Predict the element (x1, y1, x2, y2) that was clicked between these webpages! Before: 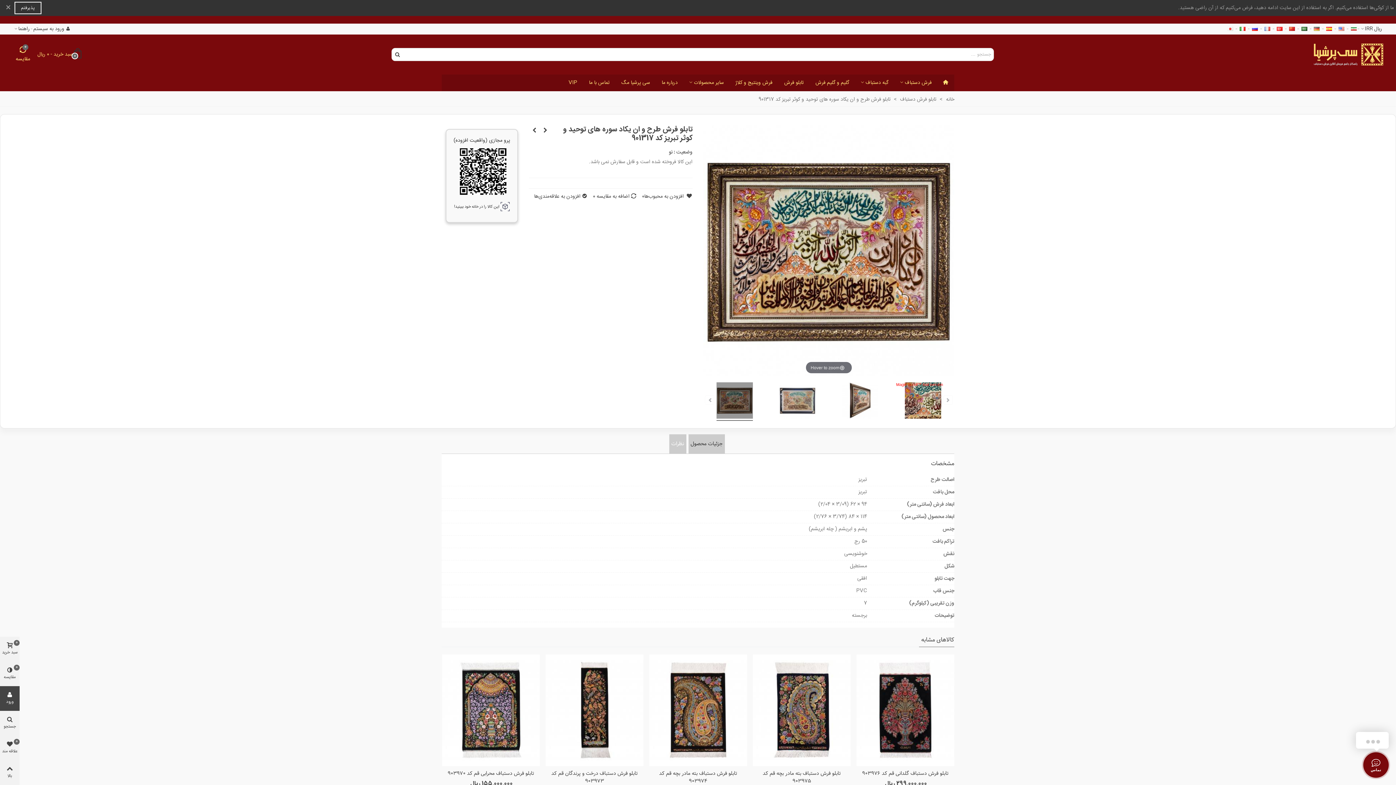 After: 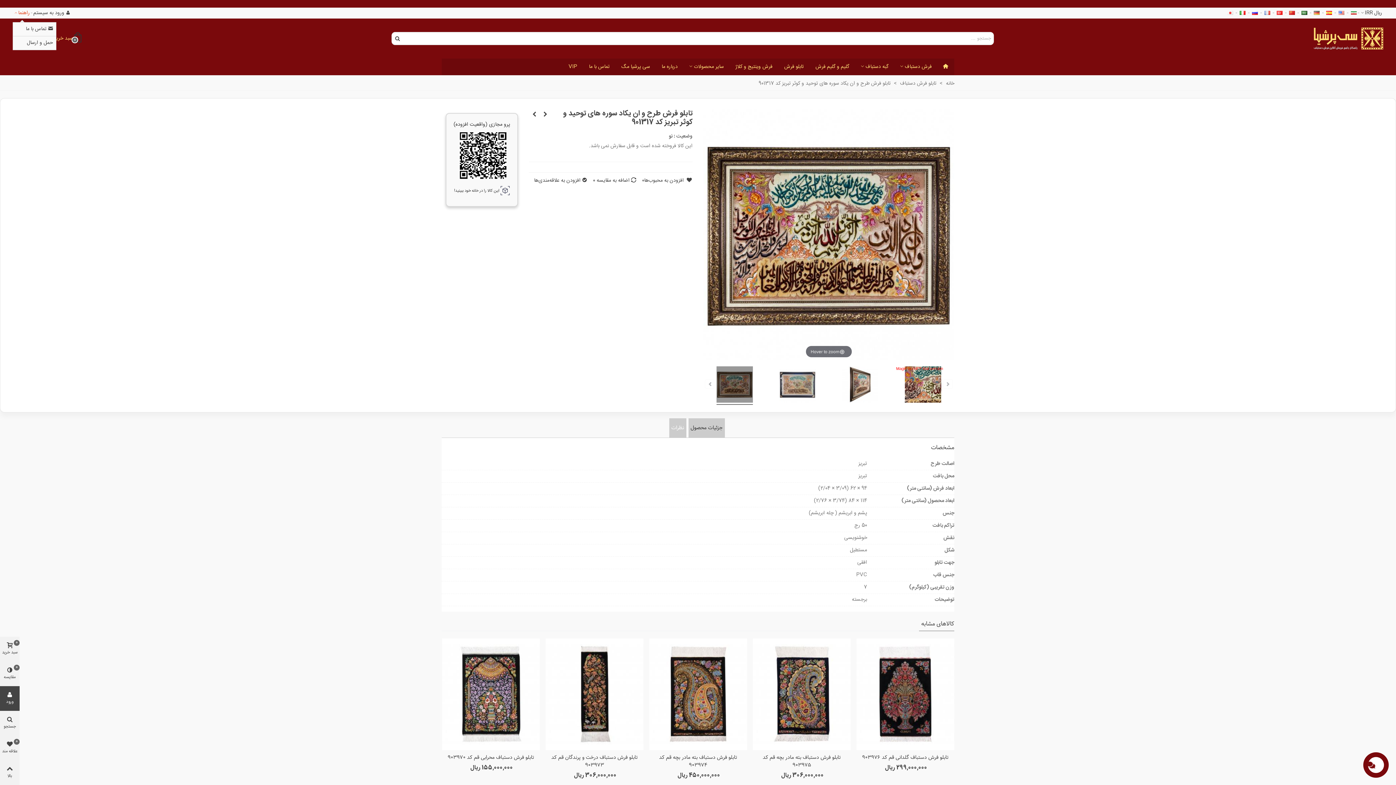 Action: bbox: (14, 1, 41, 14) label: پذیرفتم